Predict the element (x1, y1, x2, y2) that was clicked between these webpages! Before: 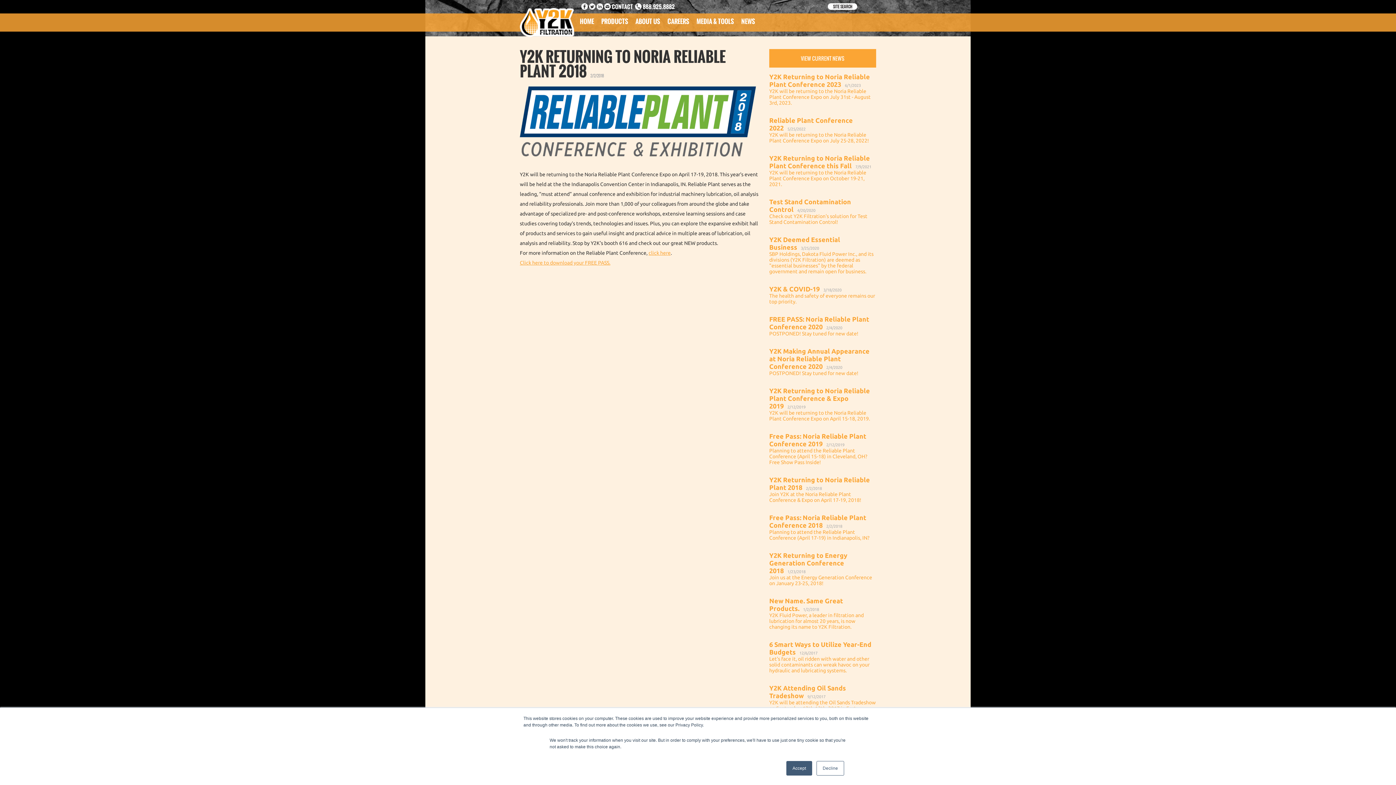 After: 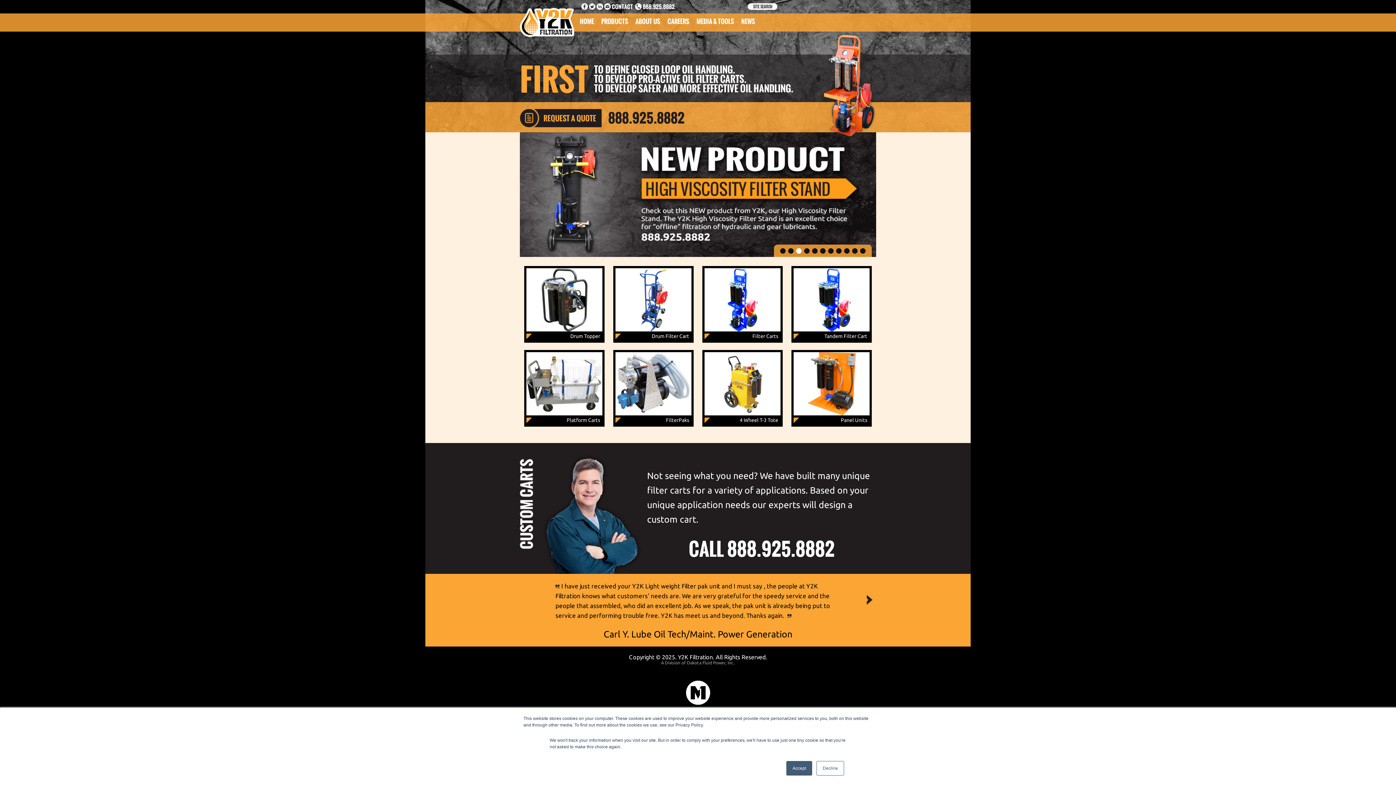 Action: bbox: (520, 32, 574, 38)